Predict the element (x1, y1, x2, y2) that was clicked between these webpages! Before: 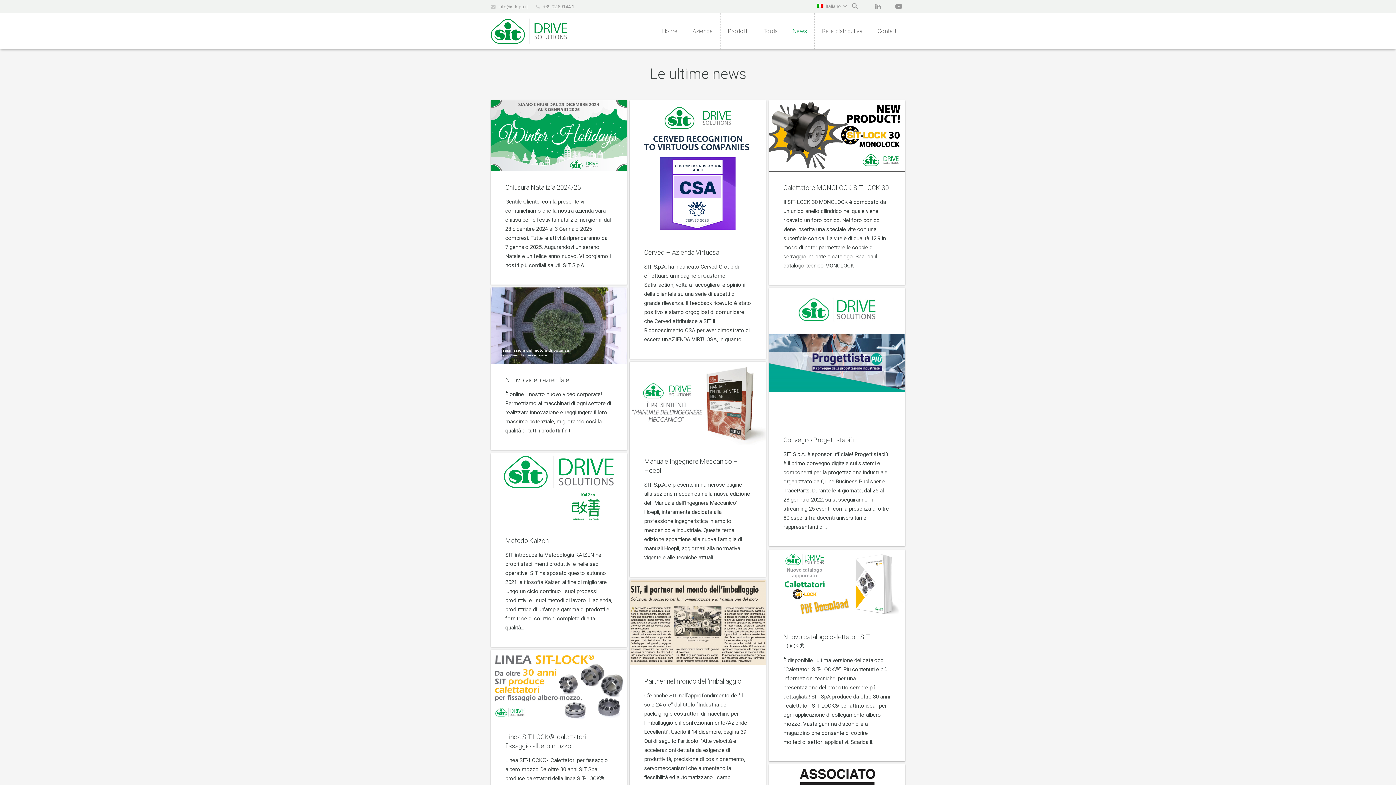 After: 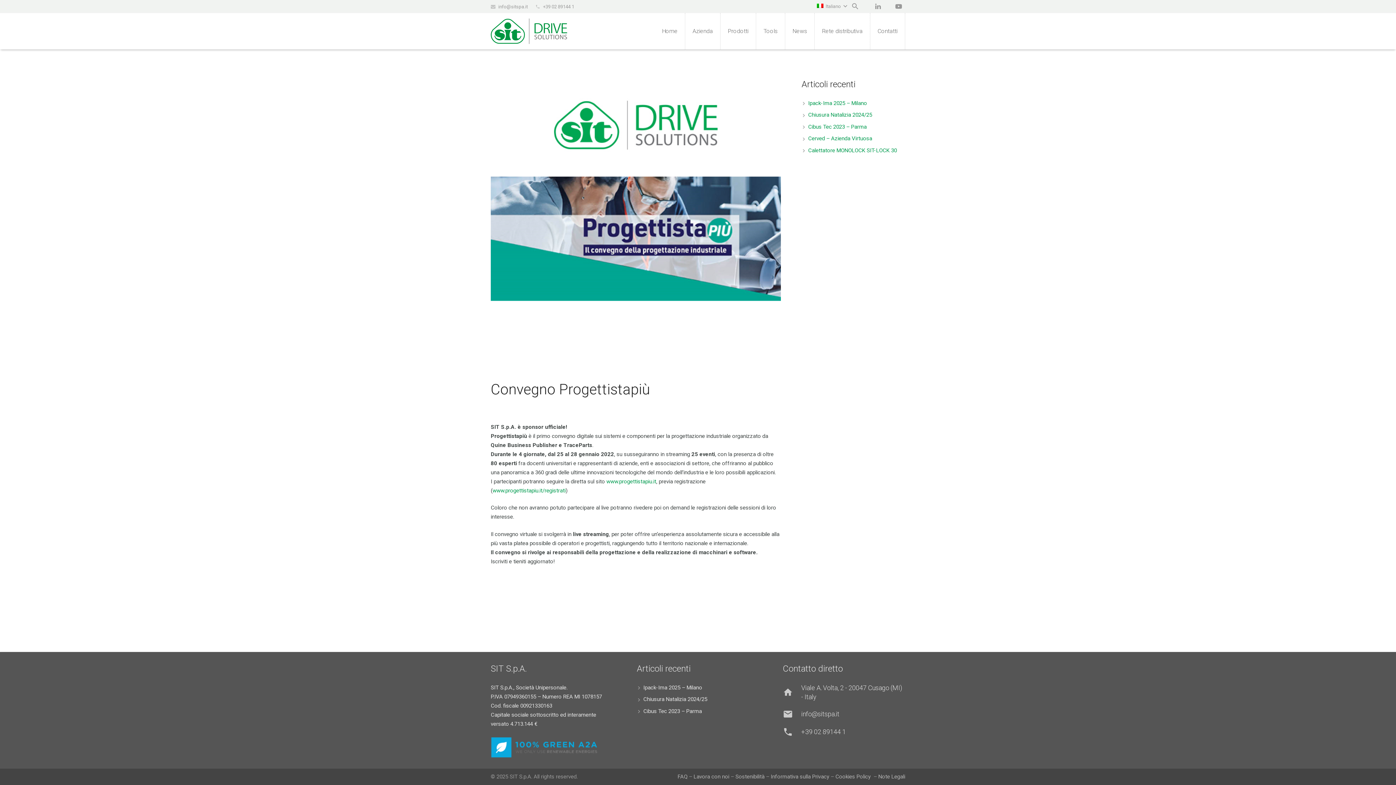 Action: bbox: (783, 436, 853, 444) label: Convegno Progettistapiù